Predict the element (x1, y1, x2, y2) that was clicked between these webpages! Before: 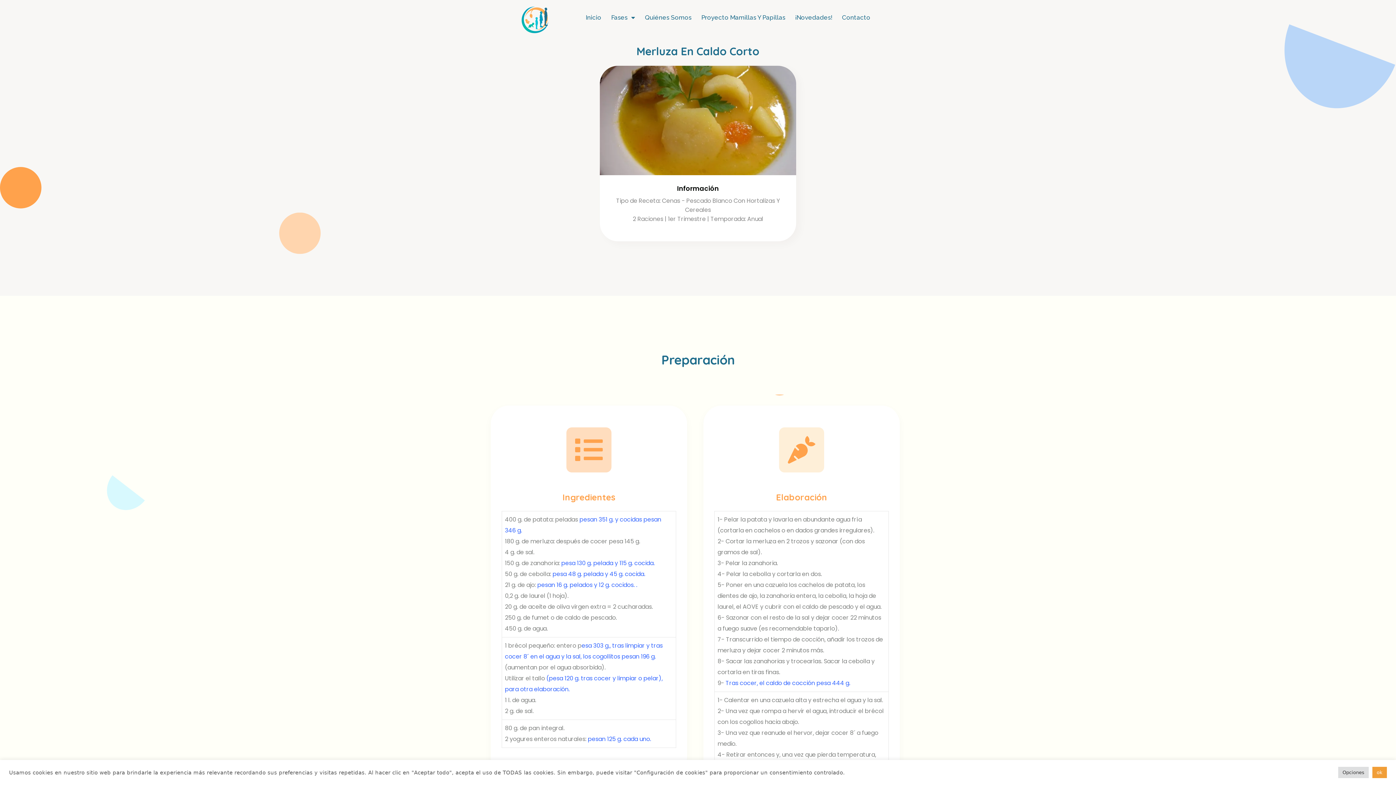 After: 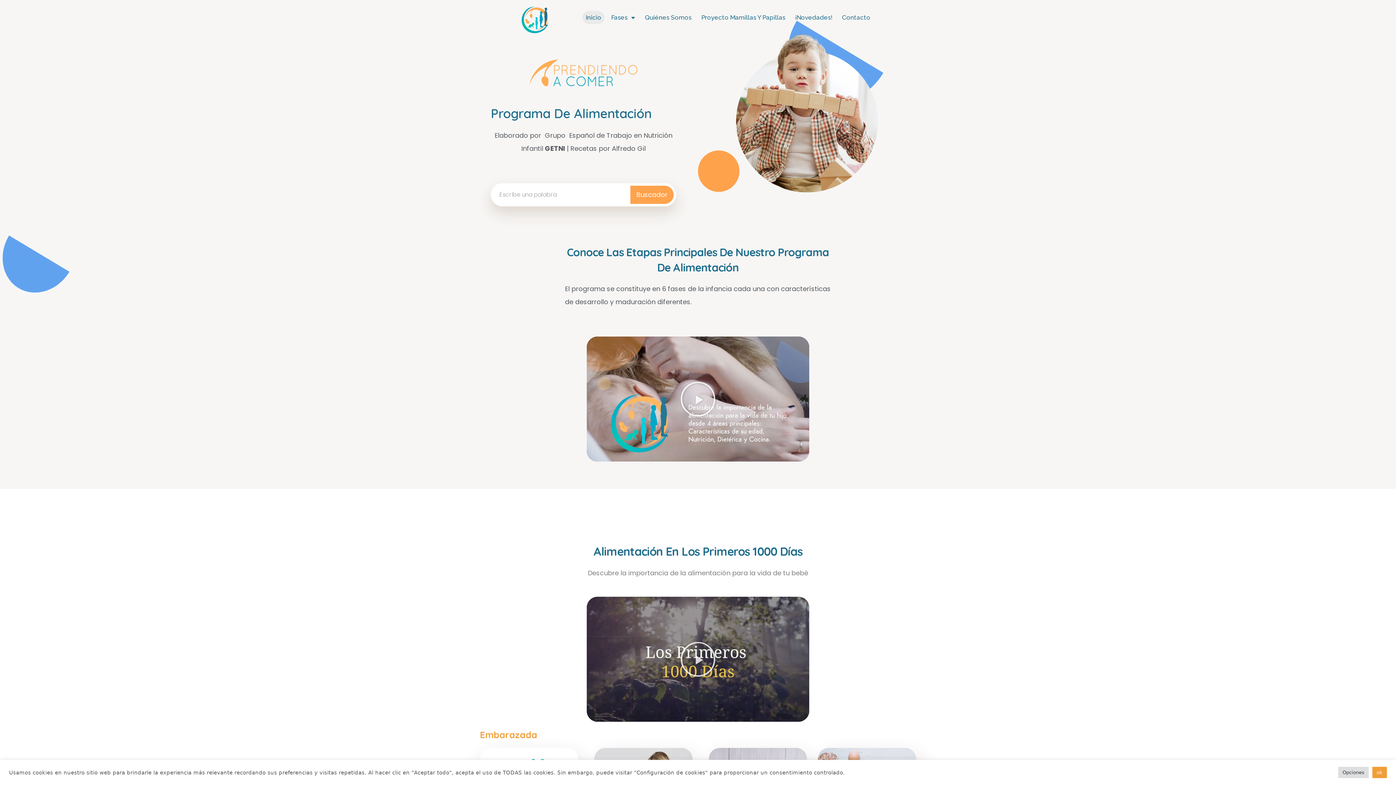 Action: bbox: (582, 10, 604, 24) label: Inicio